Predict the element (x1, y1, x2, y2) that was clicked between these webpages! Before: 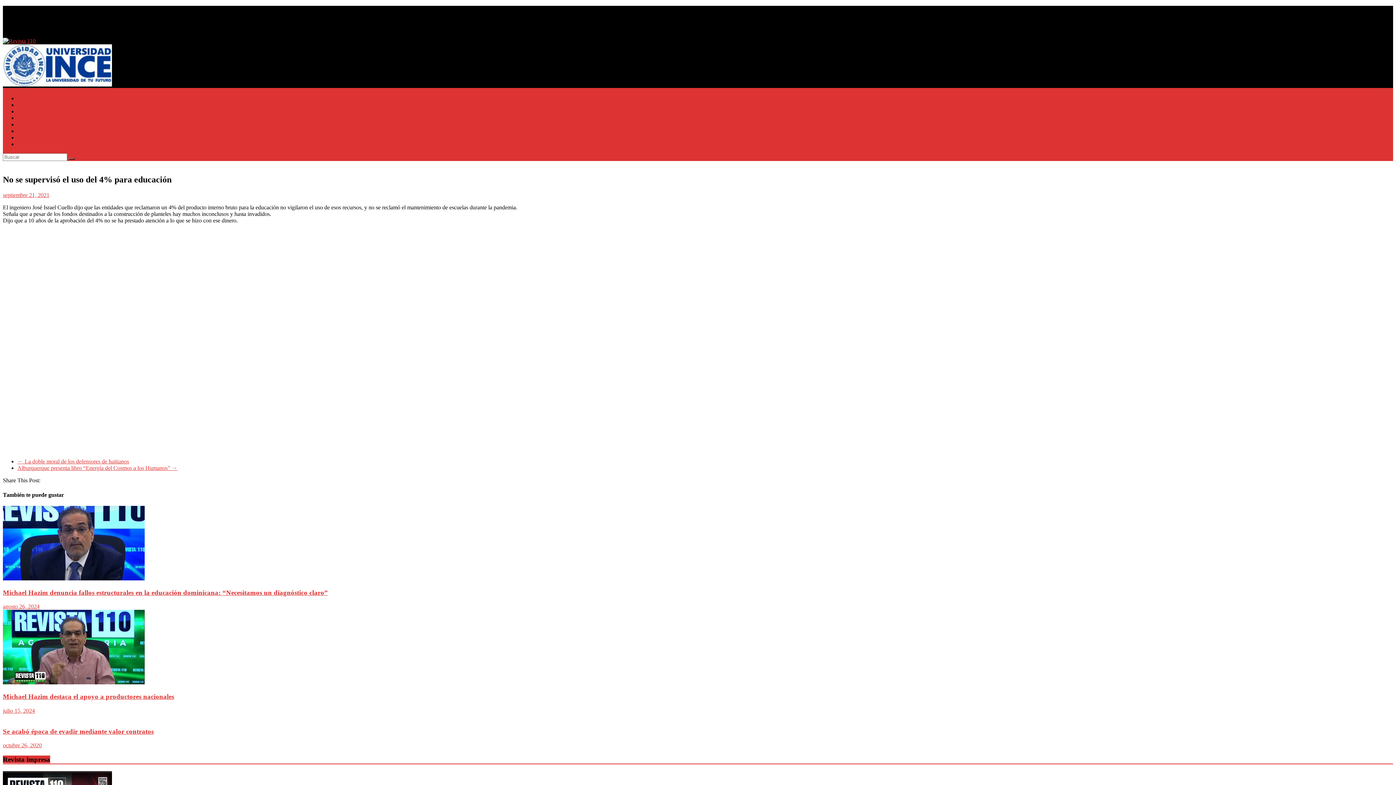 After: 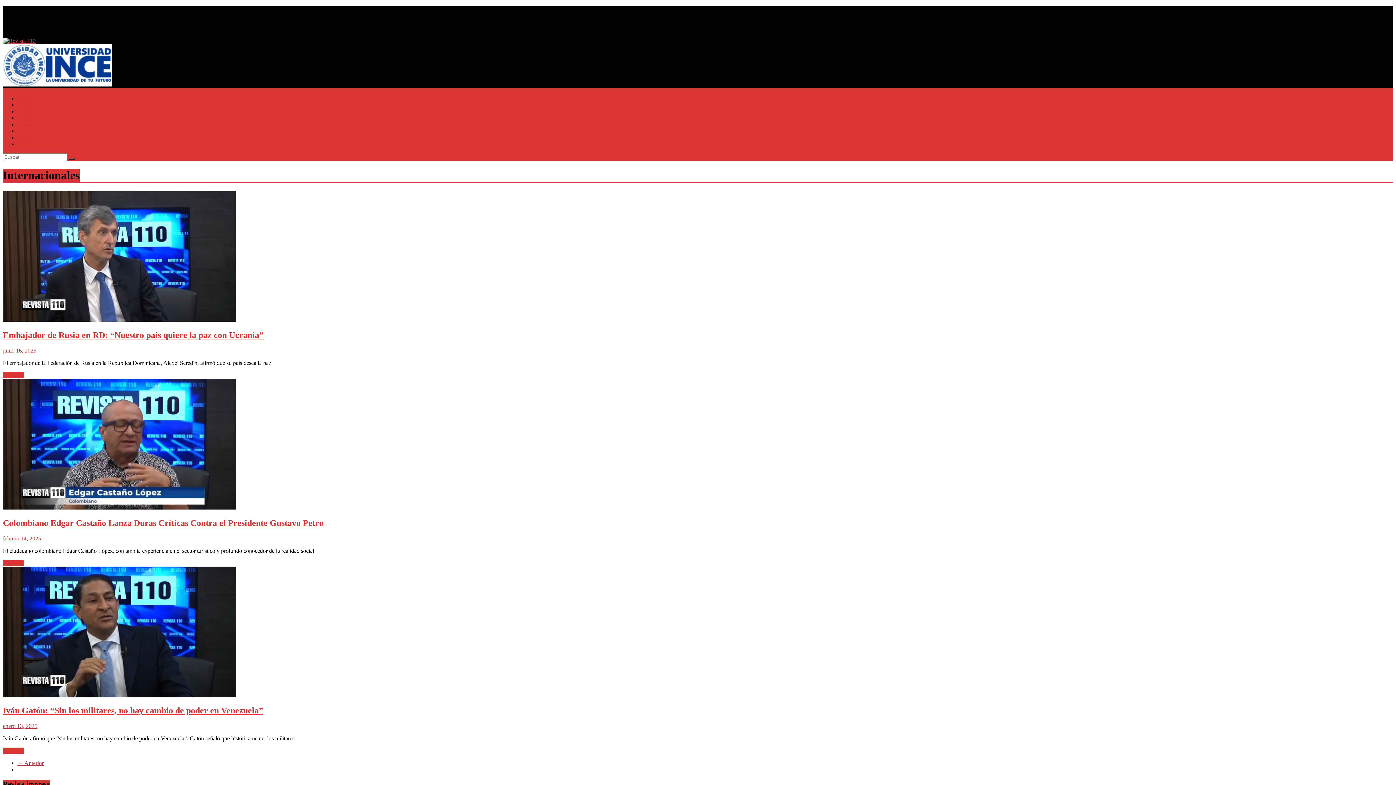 Action: label: Internacionales bbox: (17, 141, 52, 147)